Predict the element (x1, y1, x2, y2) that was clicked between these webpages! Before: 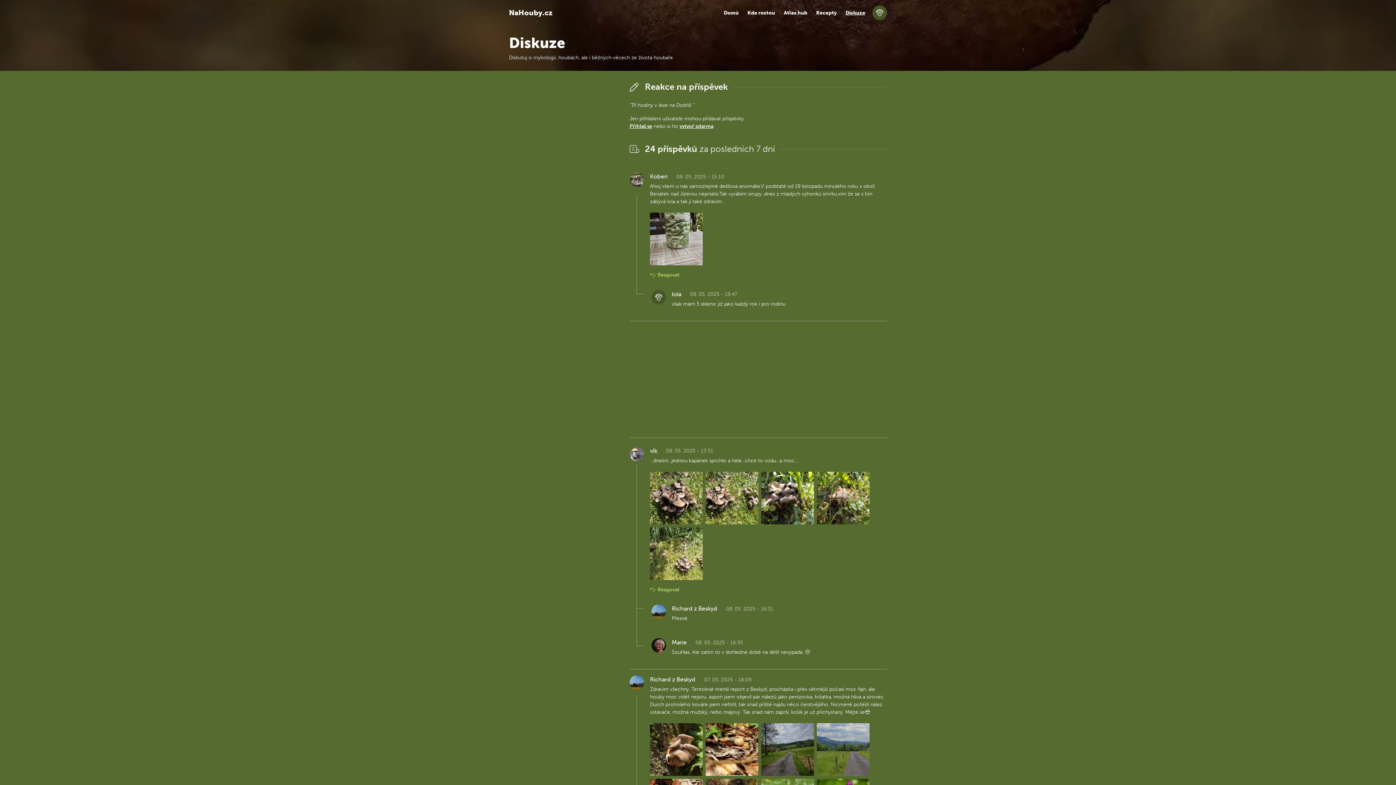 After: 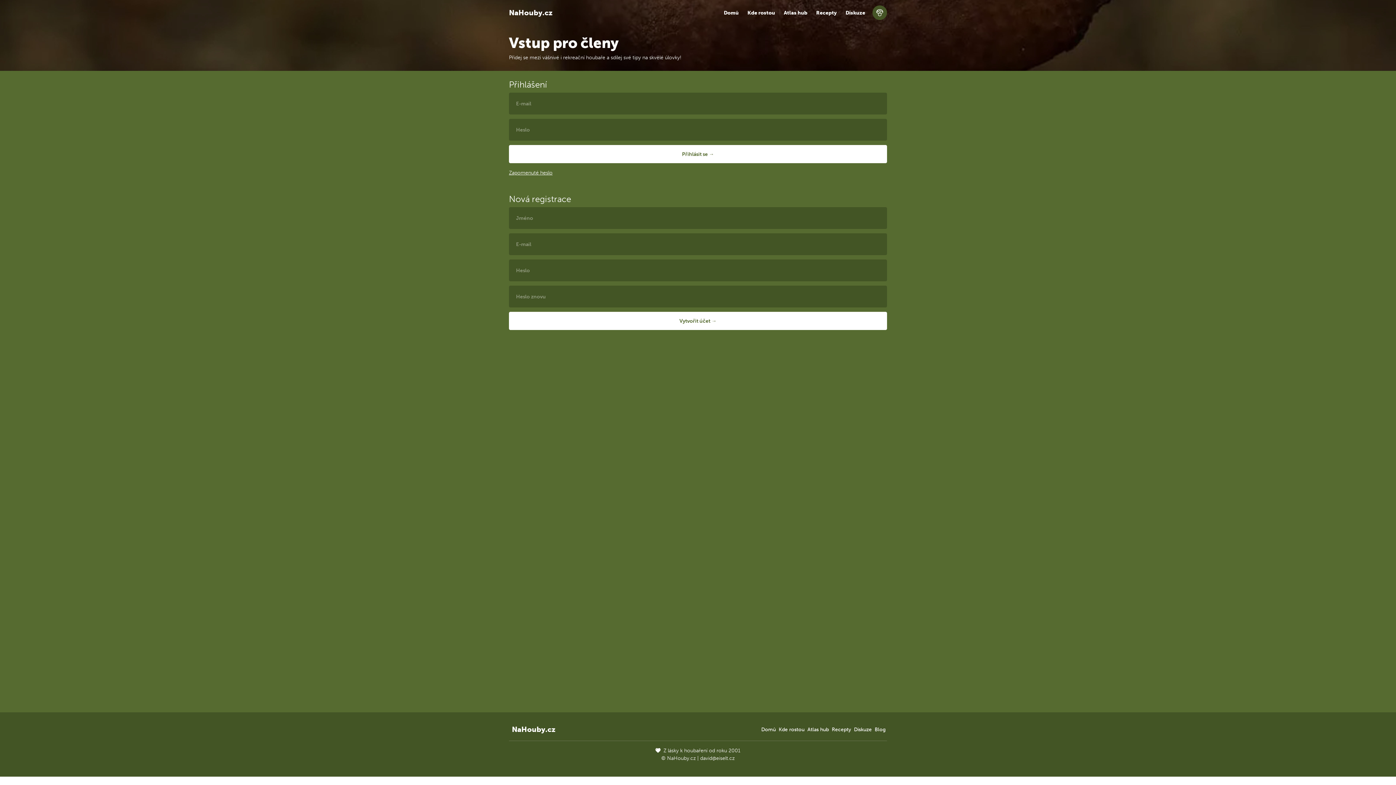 Action: bbox: (872, 5, 887, 20)